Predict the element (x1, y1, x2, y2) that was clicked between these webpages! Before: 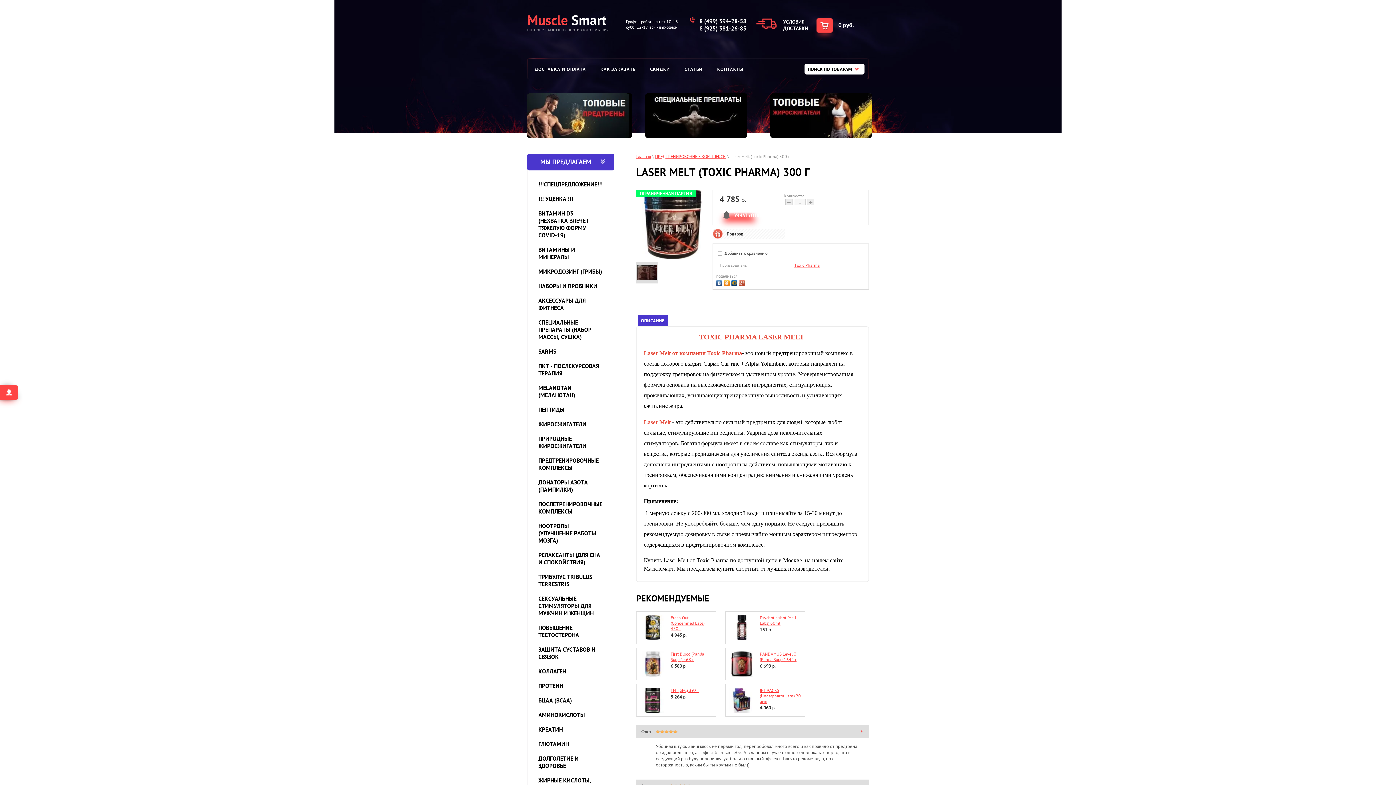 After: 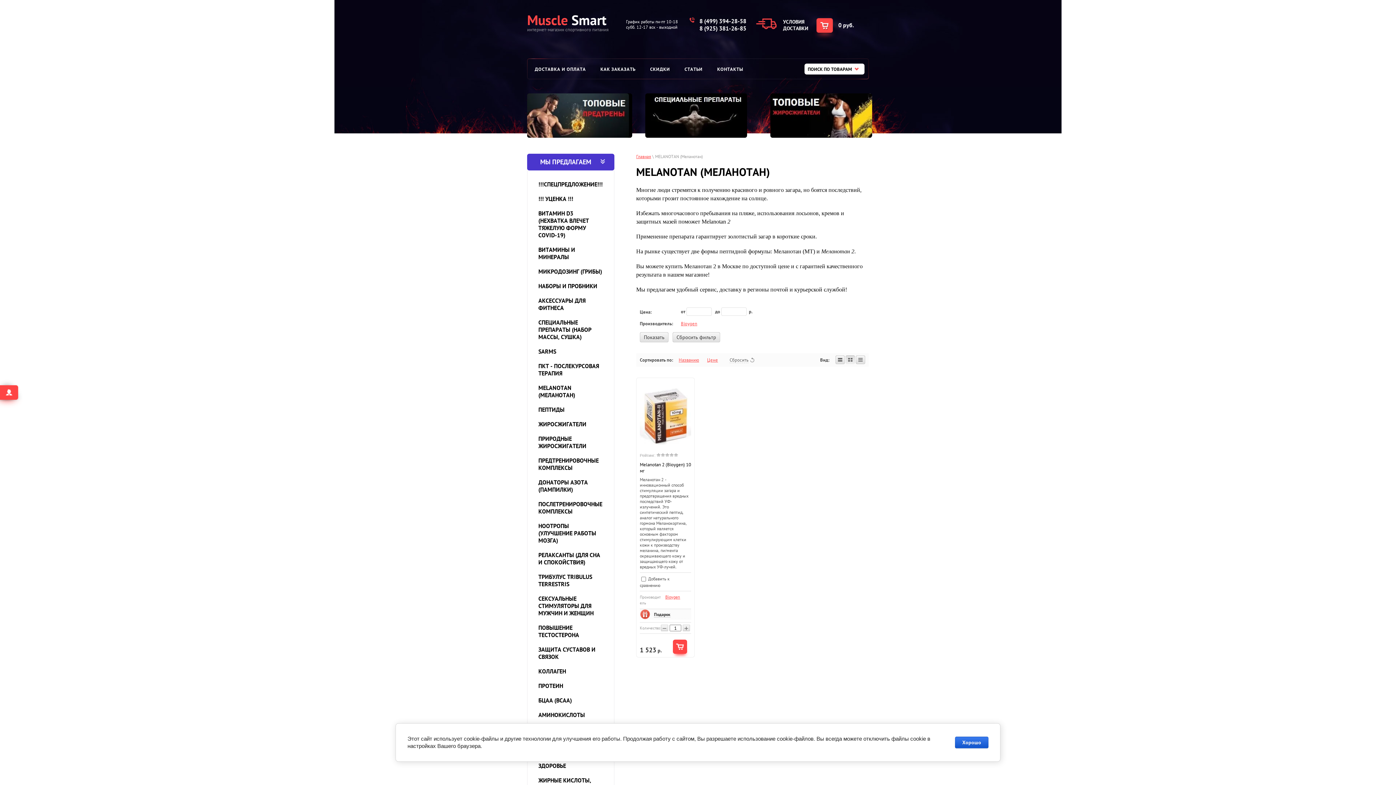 Action: label: MELANOTAN (МЕЛАНОТАН) bbox: (527, 380, 614, 402)